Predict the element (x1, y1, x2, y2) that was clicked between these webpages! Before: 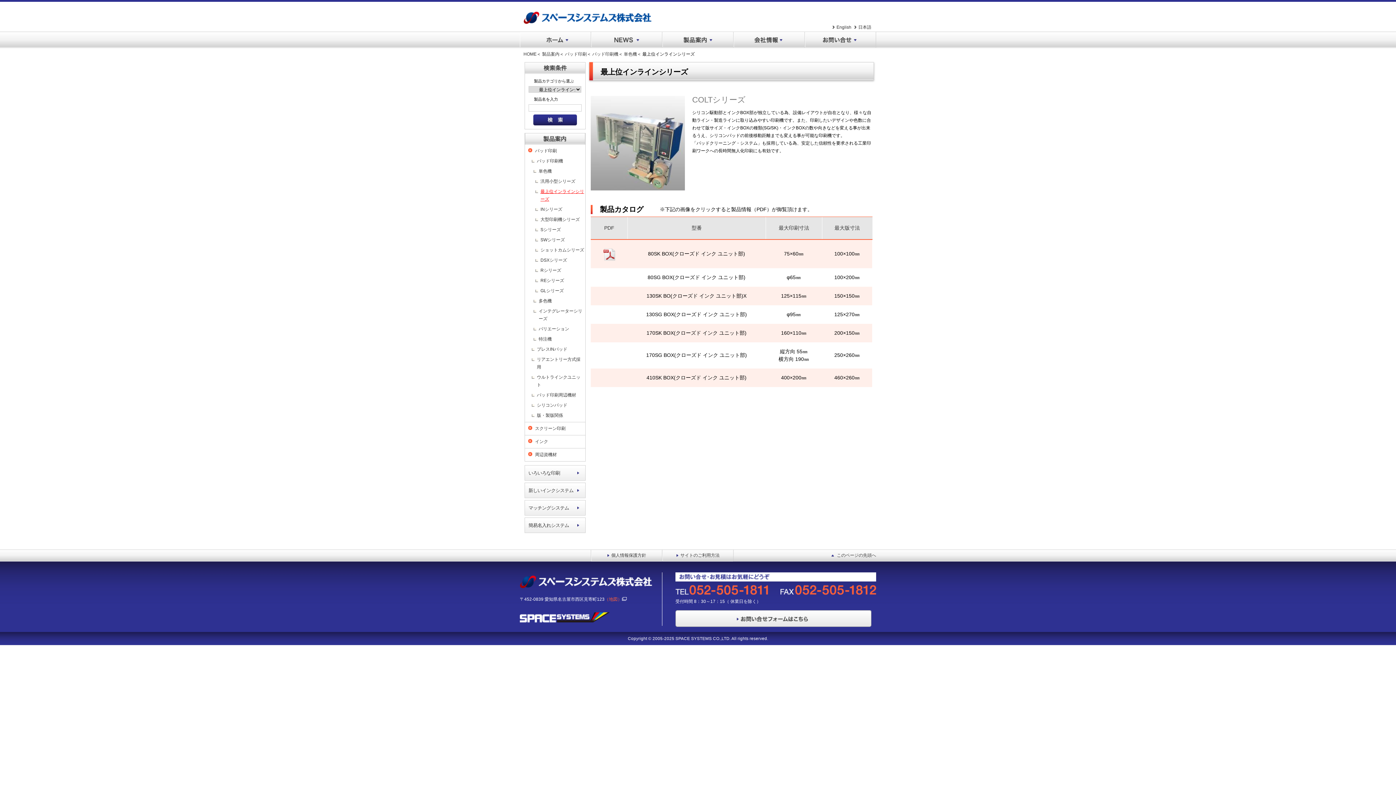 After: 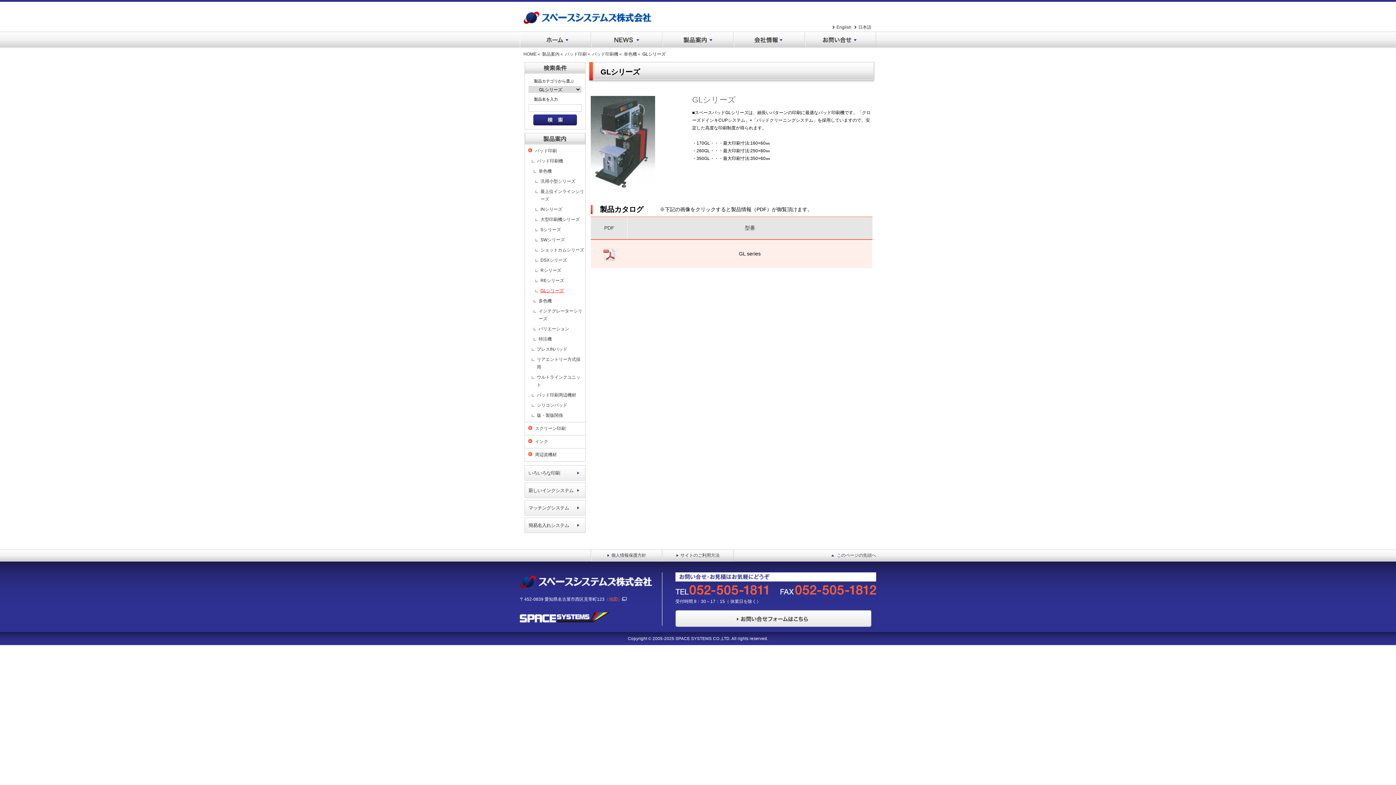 Action: bbox: (540, 287, 584, 294) label: GLシリーズ